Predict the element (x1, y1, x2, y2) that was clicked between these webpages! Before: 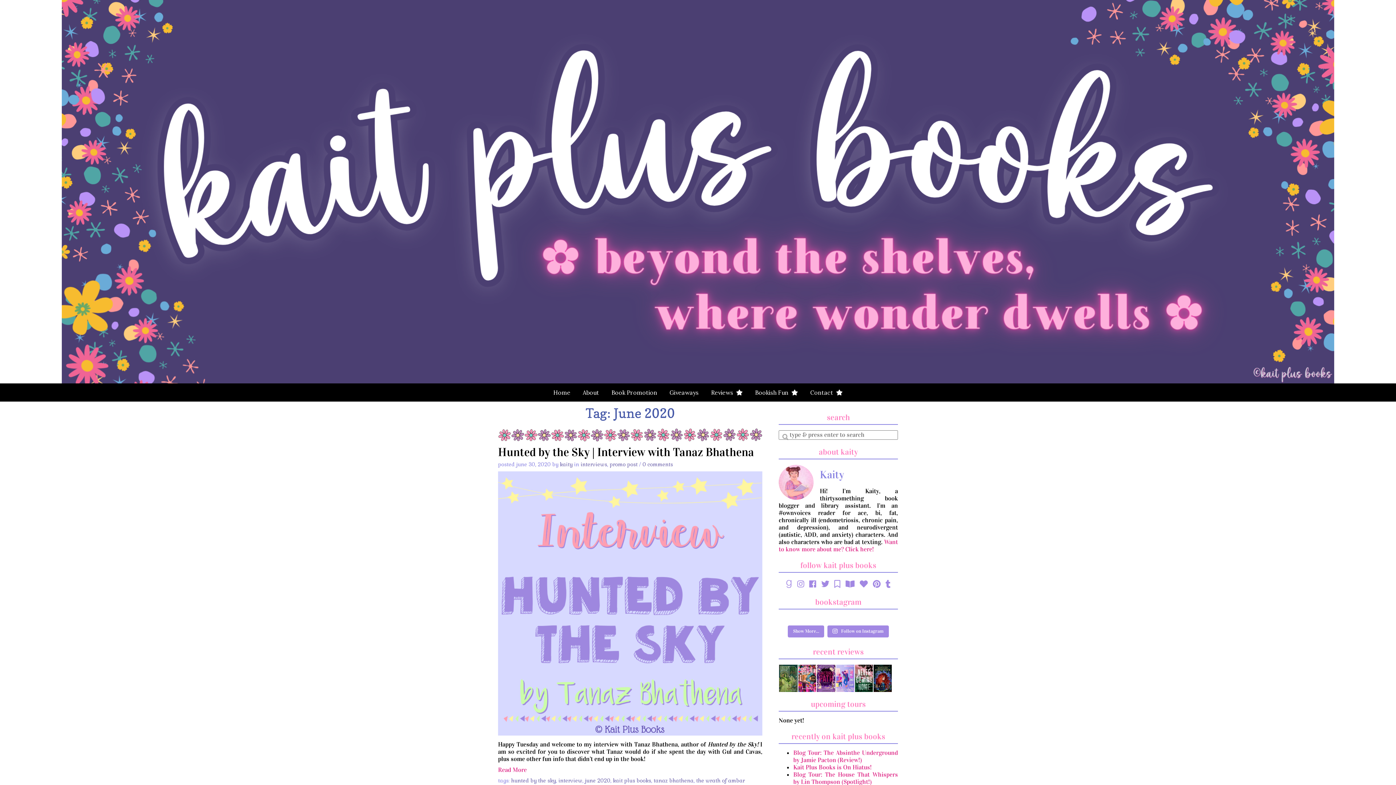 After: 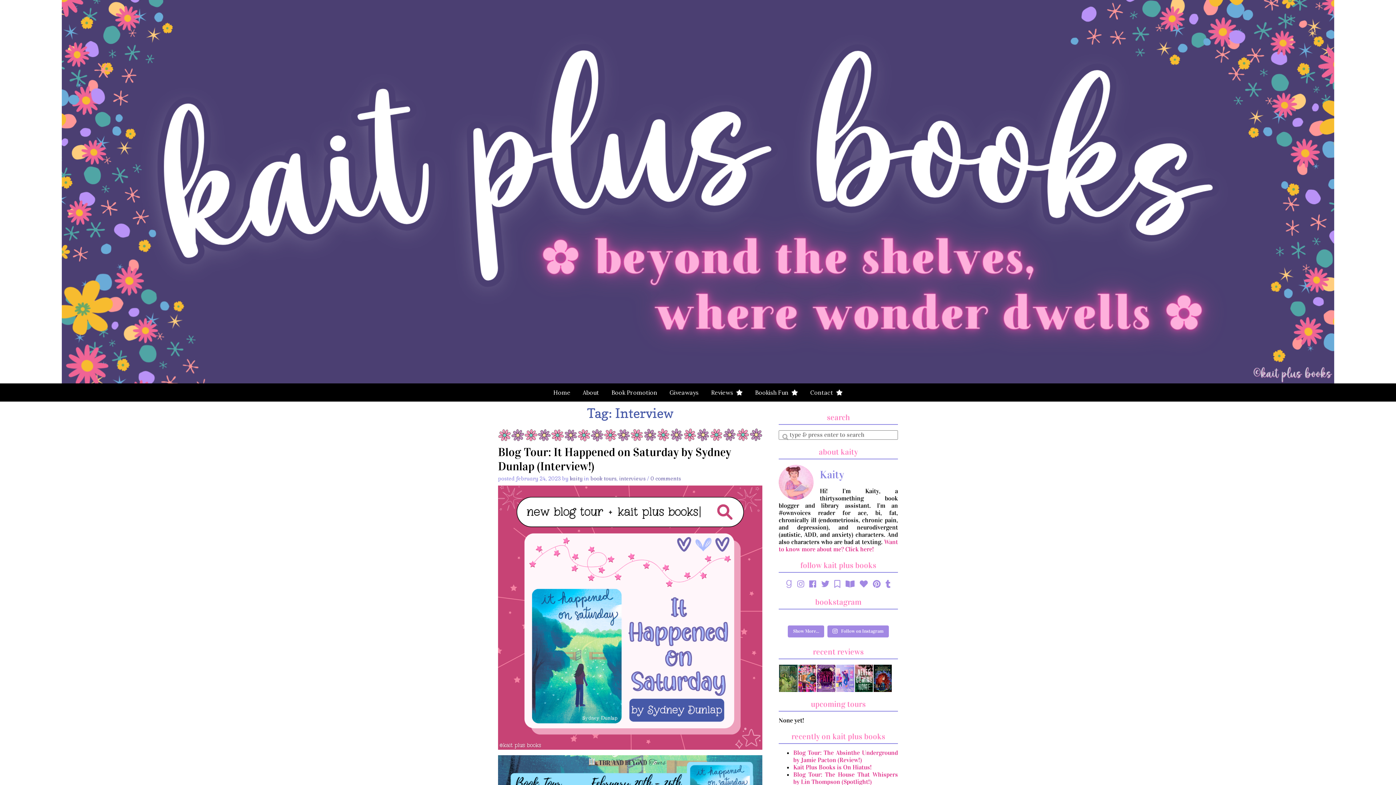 Action: label: interview bbox: (558, 777, 582, 784)